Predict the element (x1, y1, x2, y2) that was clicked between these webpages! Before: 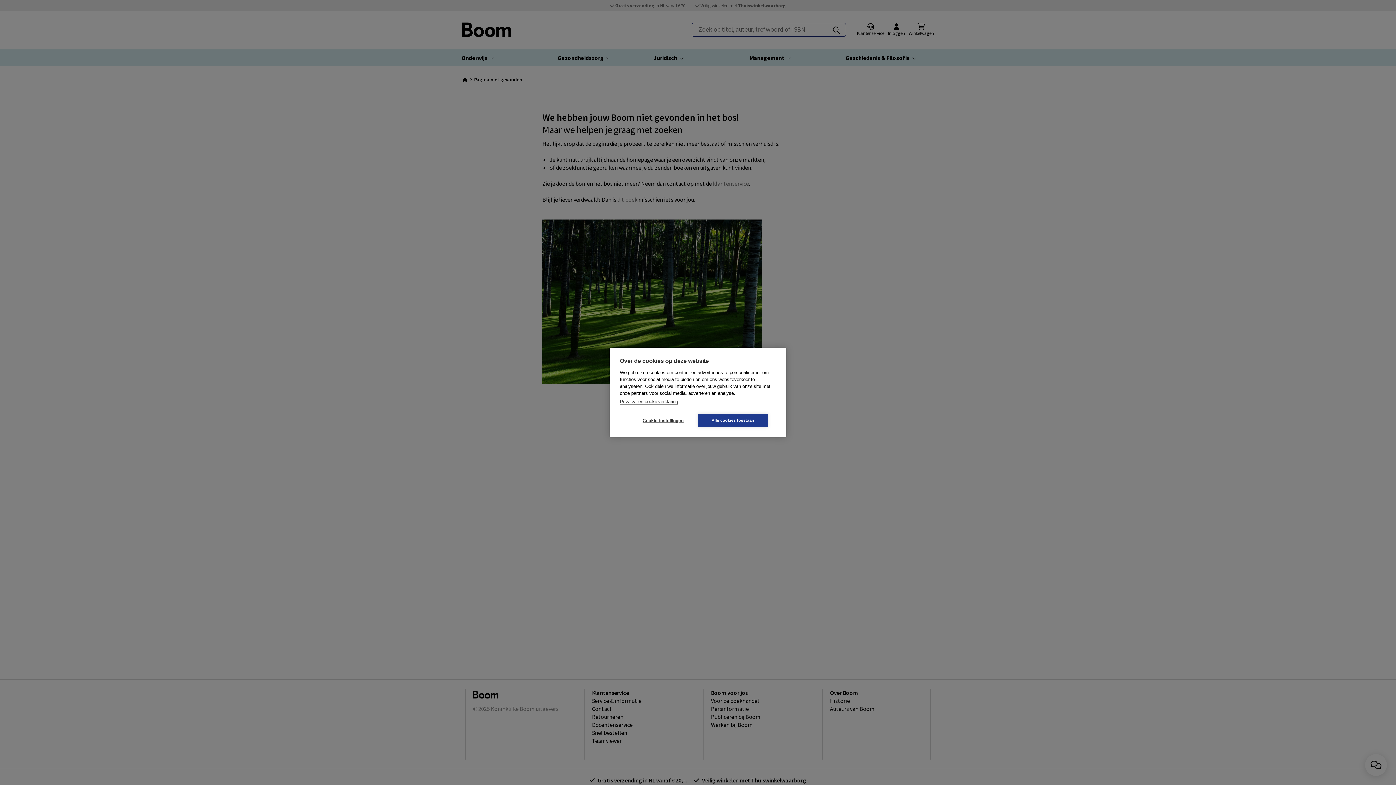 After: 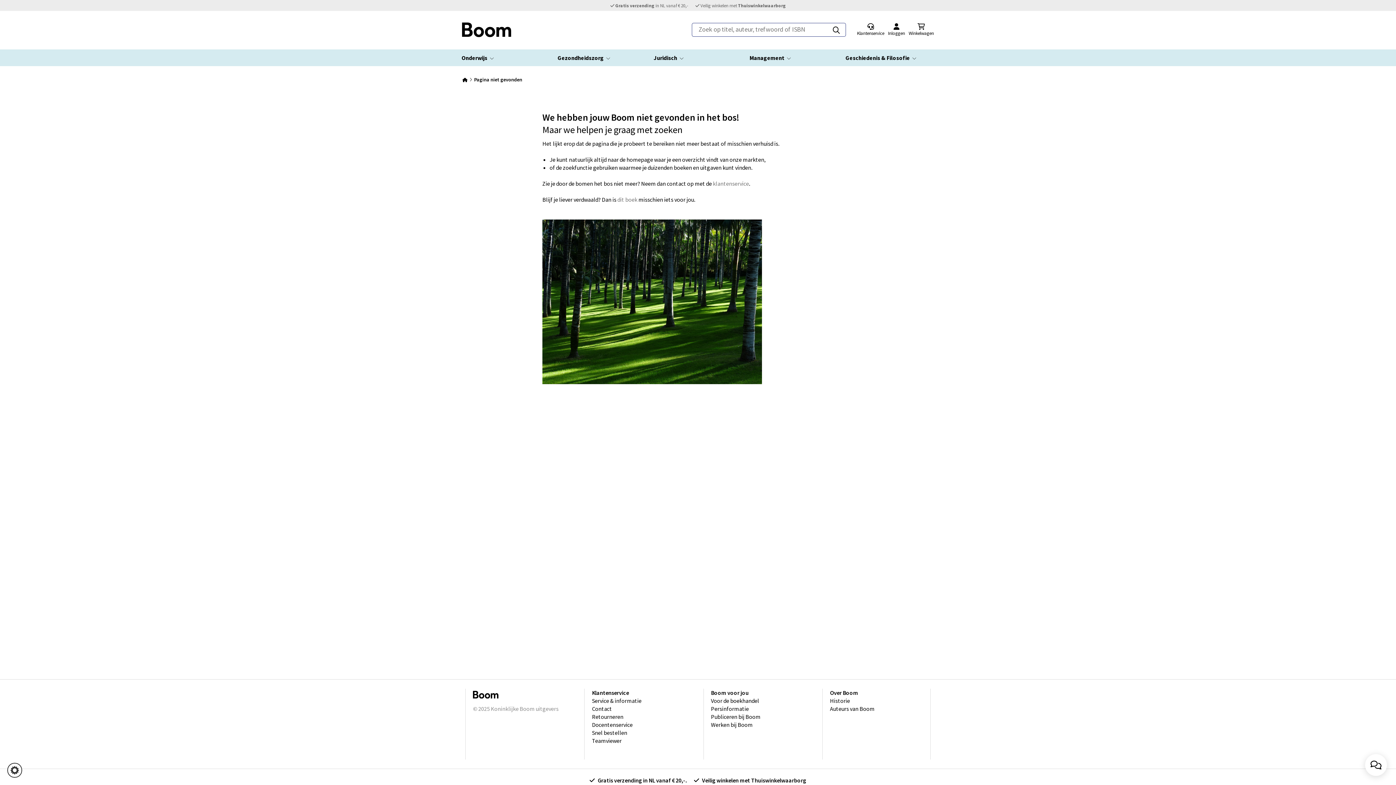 Action: bbox: (698, 414, 768, 427) label: Alle cookies toestaan